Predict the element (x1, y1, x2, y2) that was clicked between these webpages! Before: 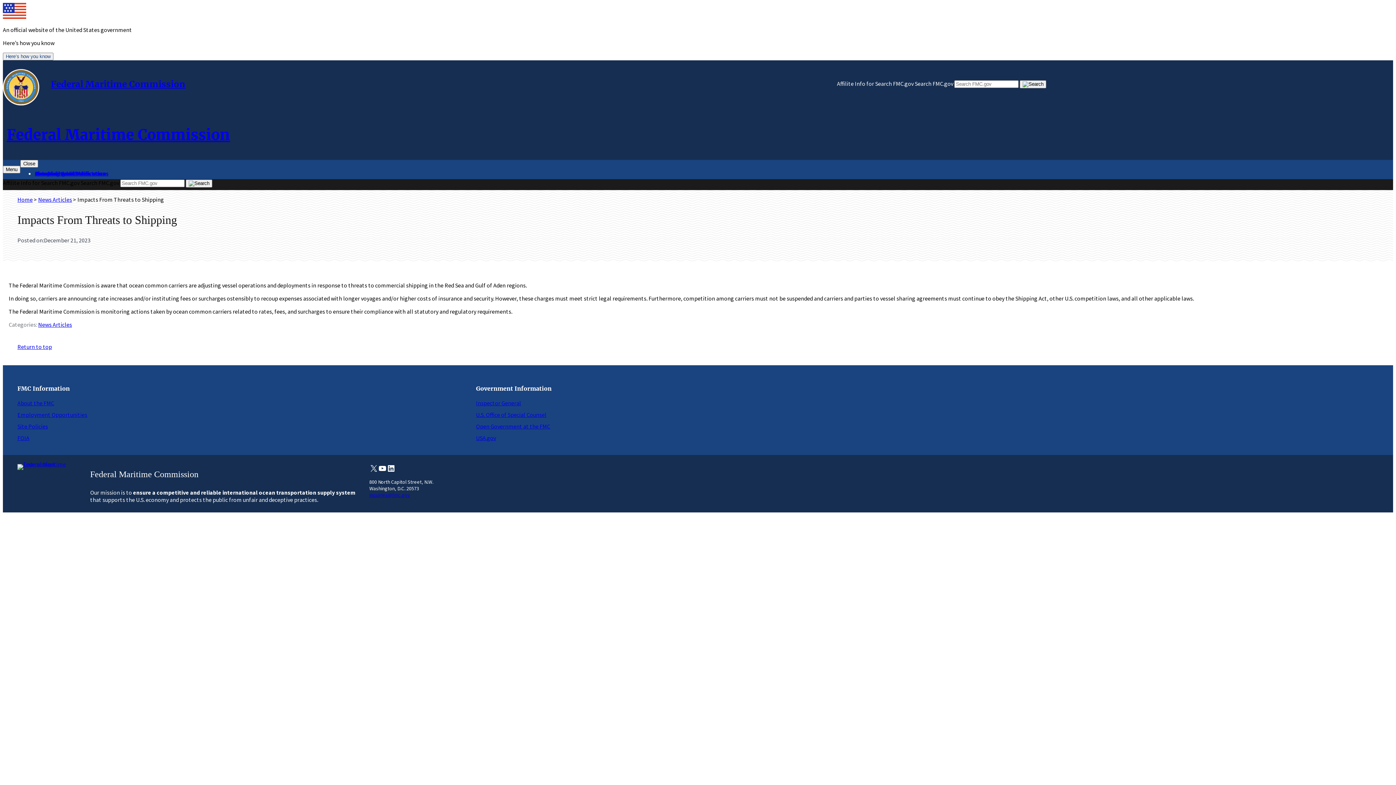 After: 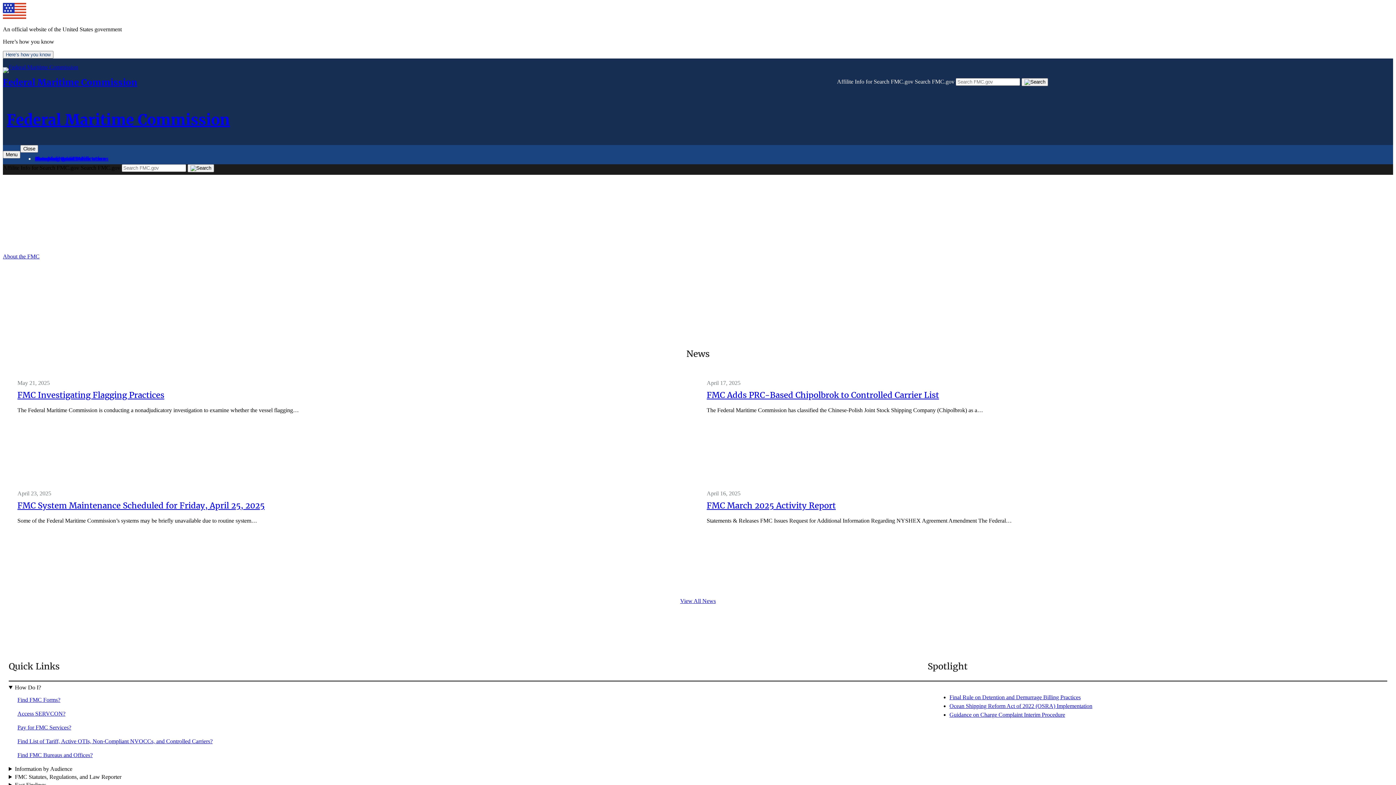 Action: bbox: (6, 125, 230, 143) label: Federal Maritime Commission